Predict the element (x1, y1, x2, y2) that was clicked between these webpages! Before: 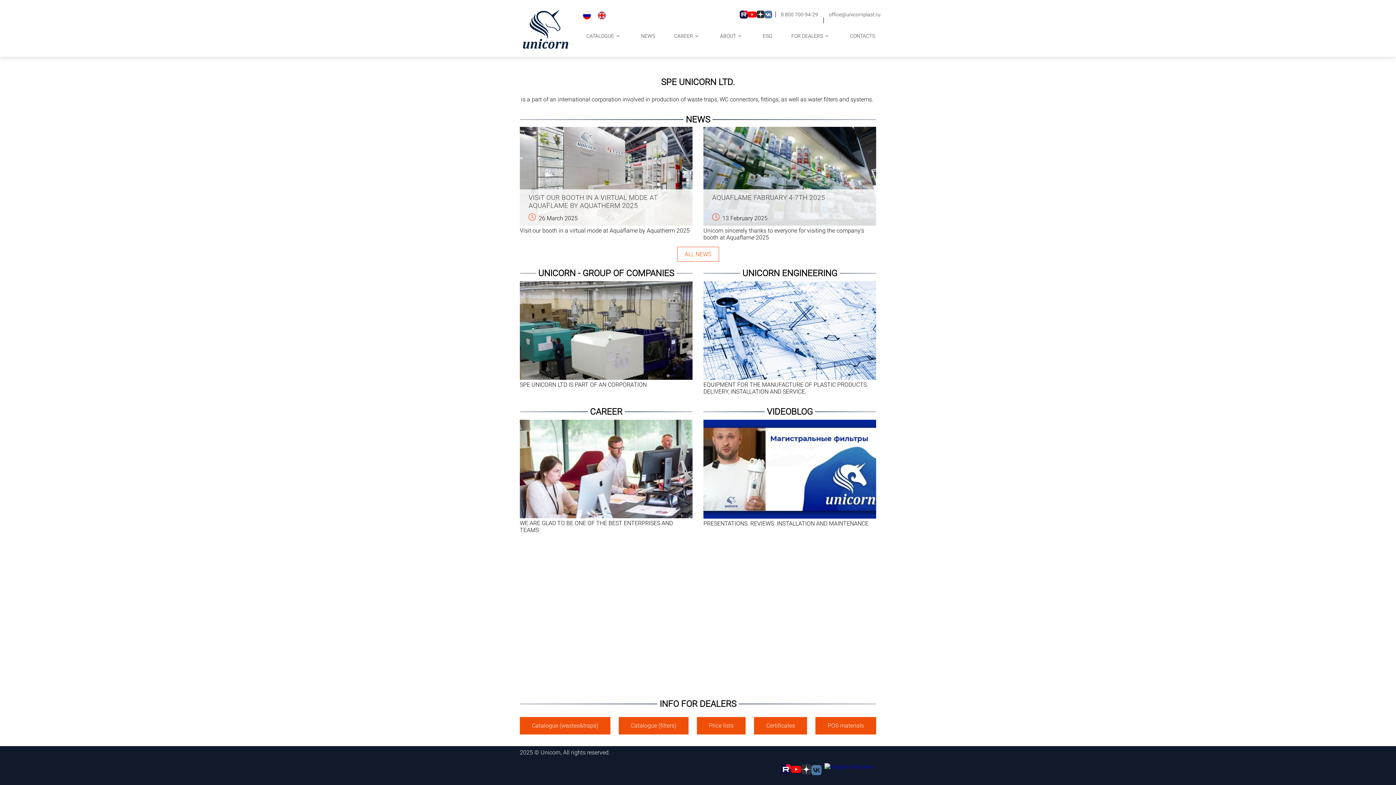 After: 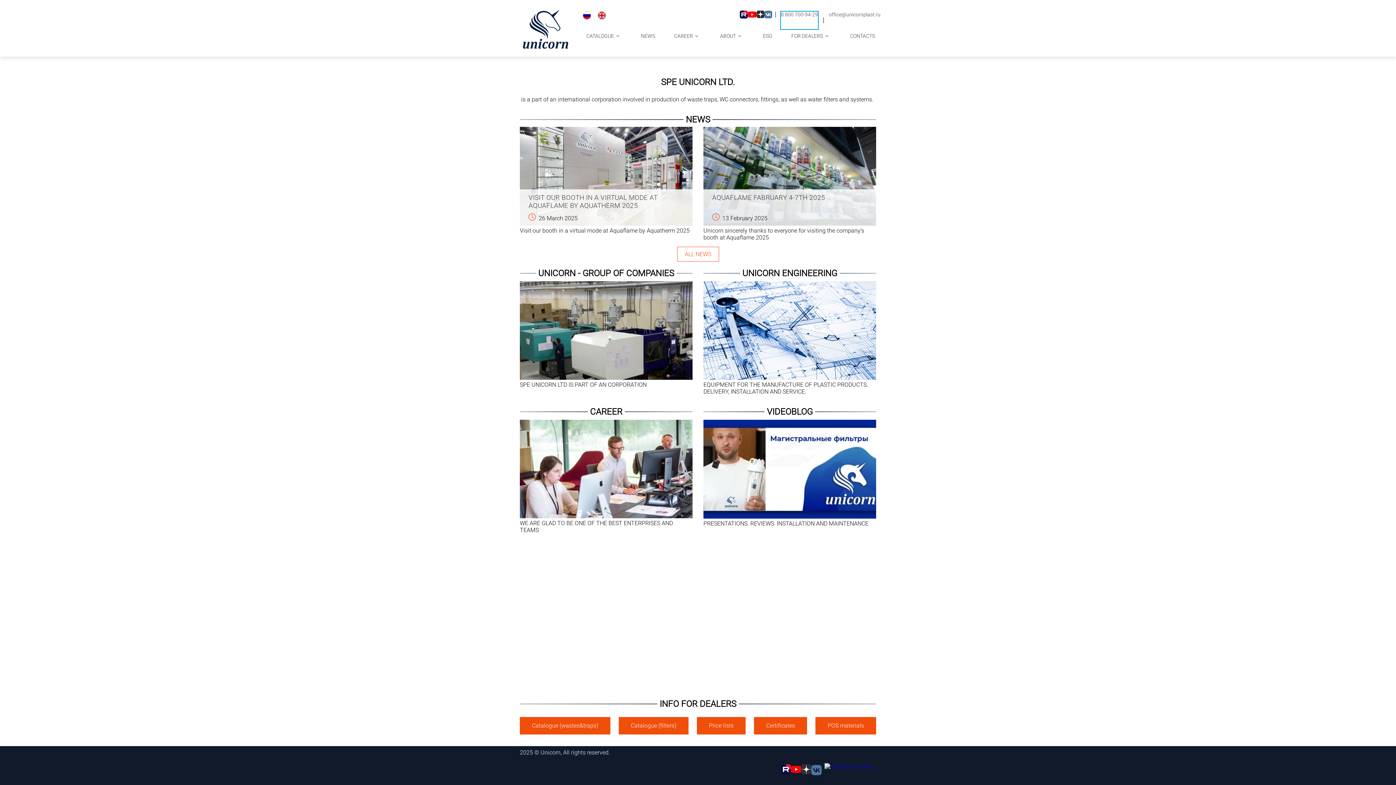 Action: bbox: (781, 11, 818, 29) label: 8 800 700-94-29